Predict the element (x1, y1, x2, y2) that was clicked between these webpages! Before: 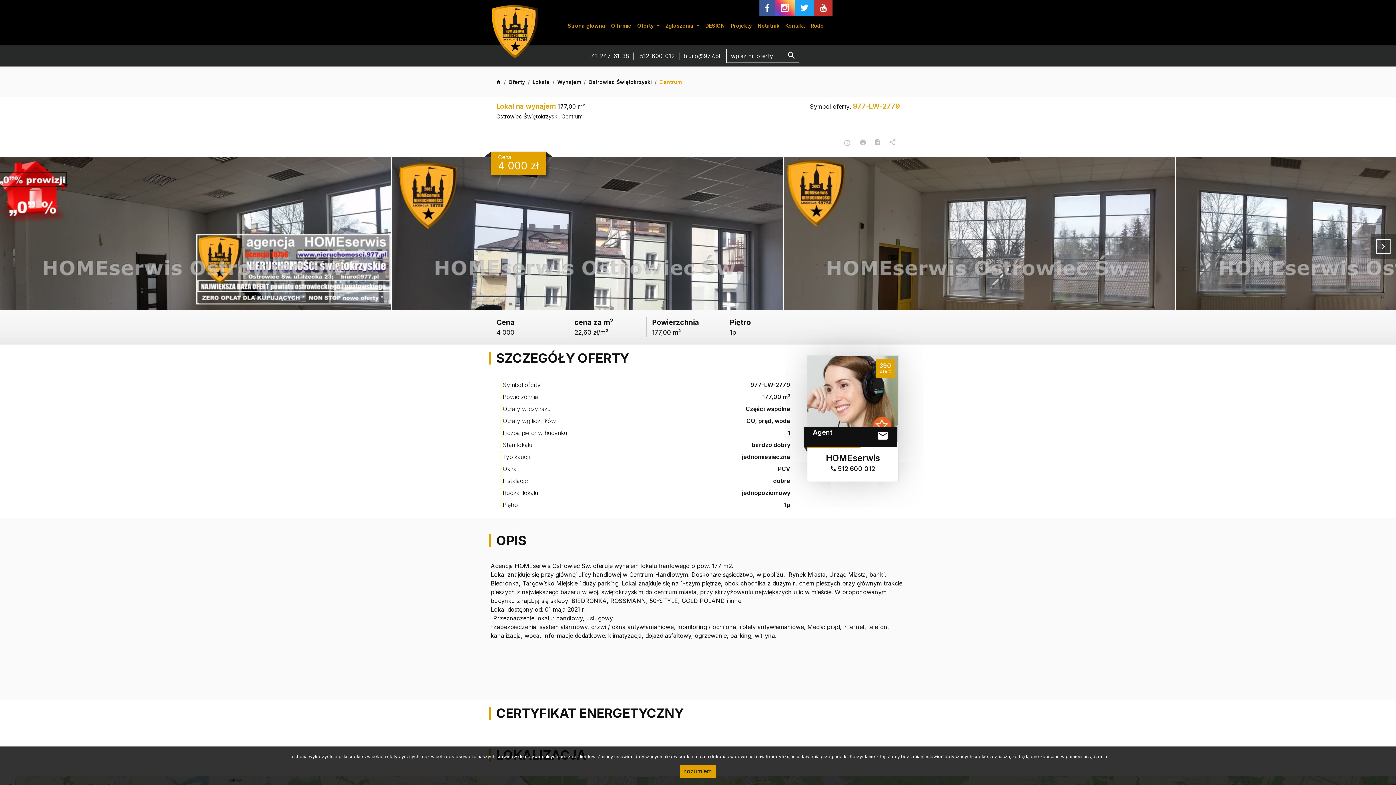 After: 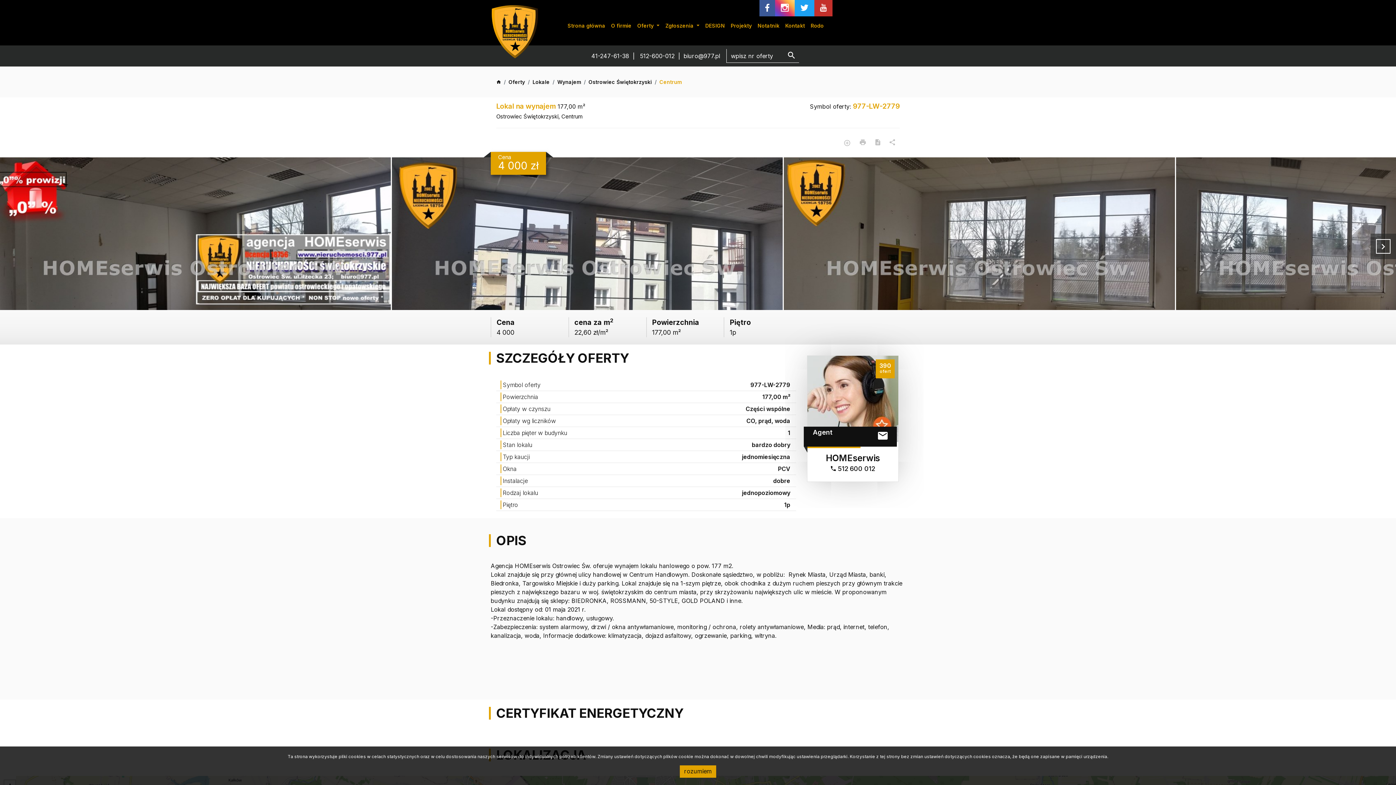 Action: bbox: (591, 52, 638, 59) label: 41-247-61-38